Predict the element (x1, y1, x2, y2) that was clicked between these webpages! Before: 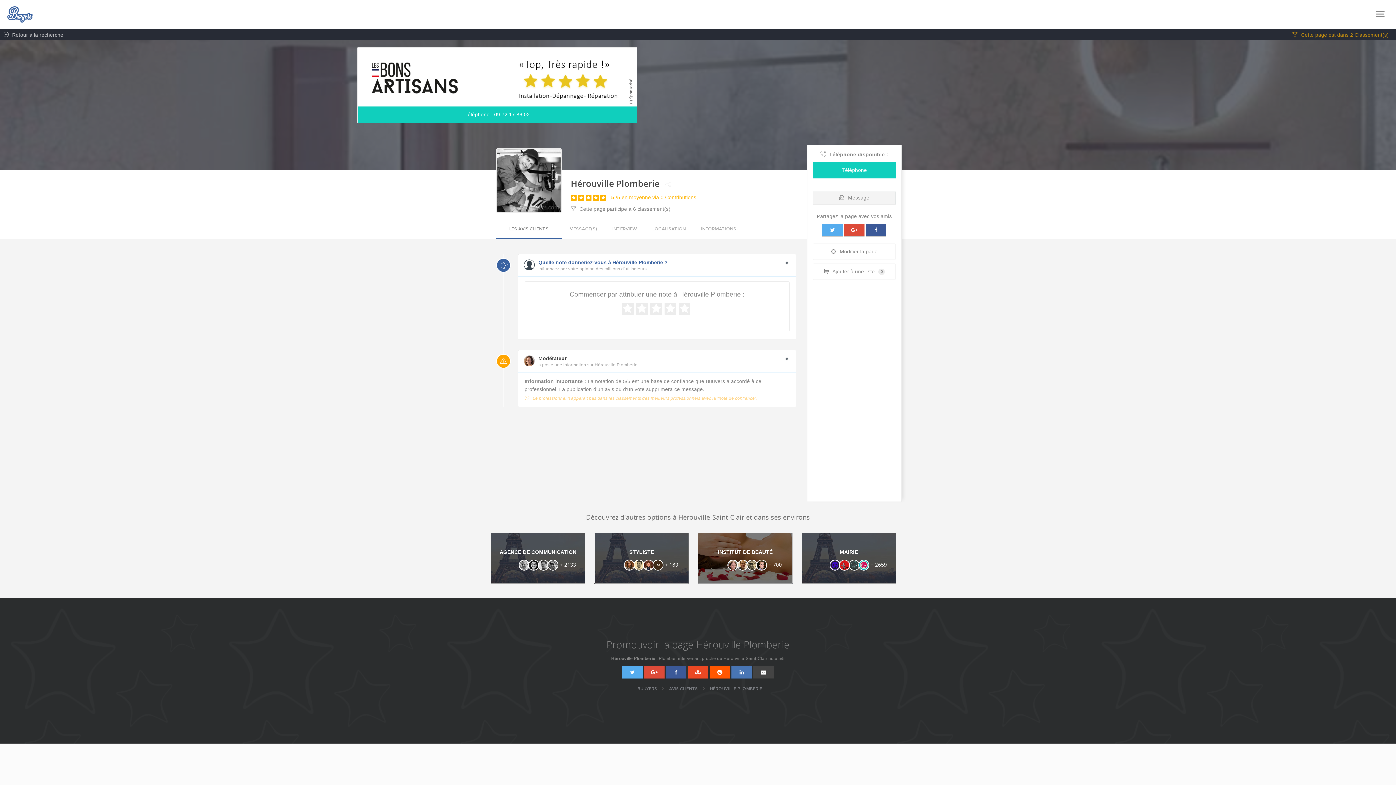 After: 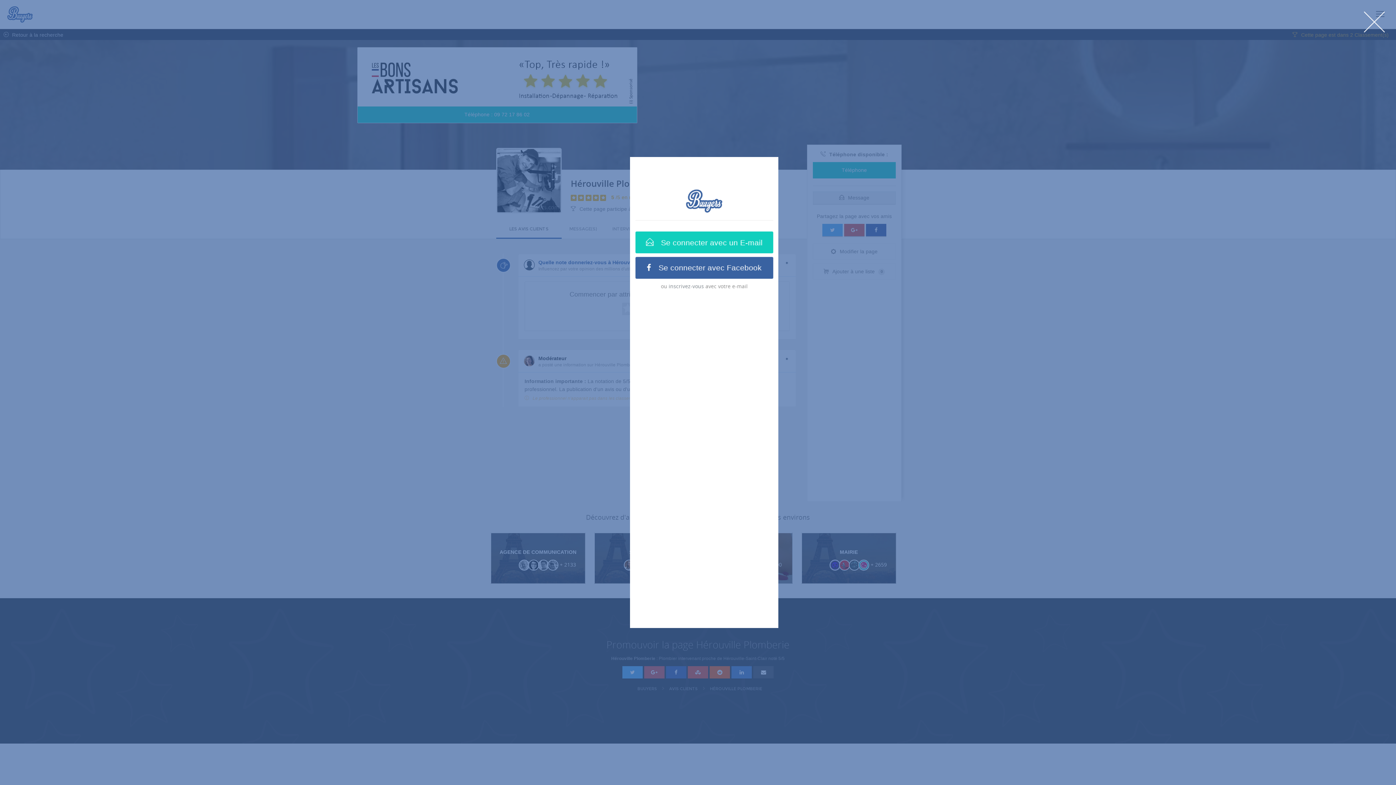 Action: bbox: (1375, 13, 1389, 20)